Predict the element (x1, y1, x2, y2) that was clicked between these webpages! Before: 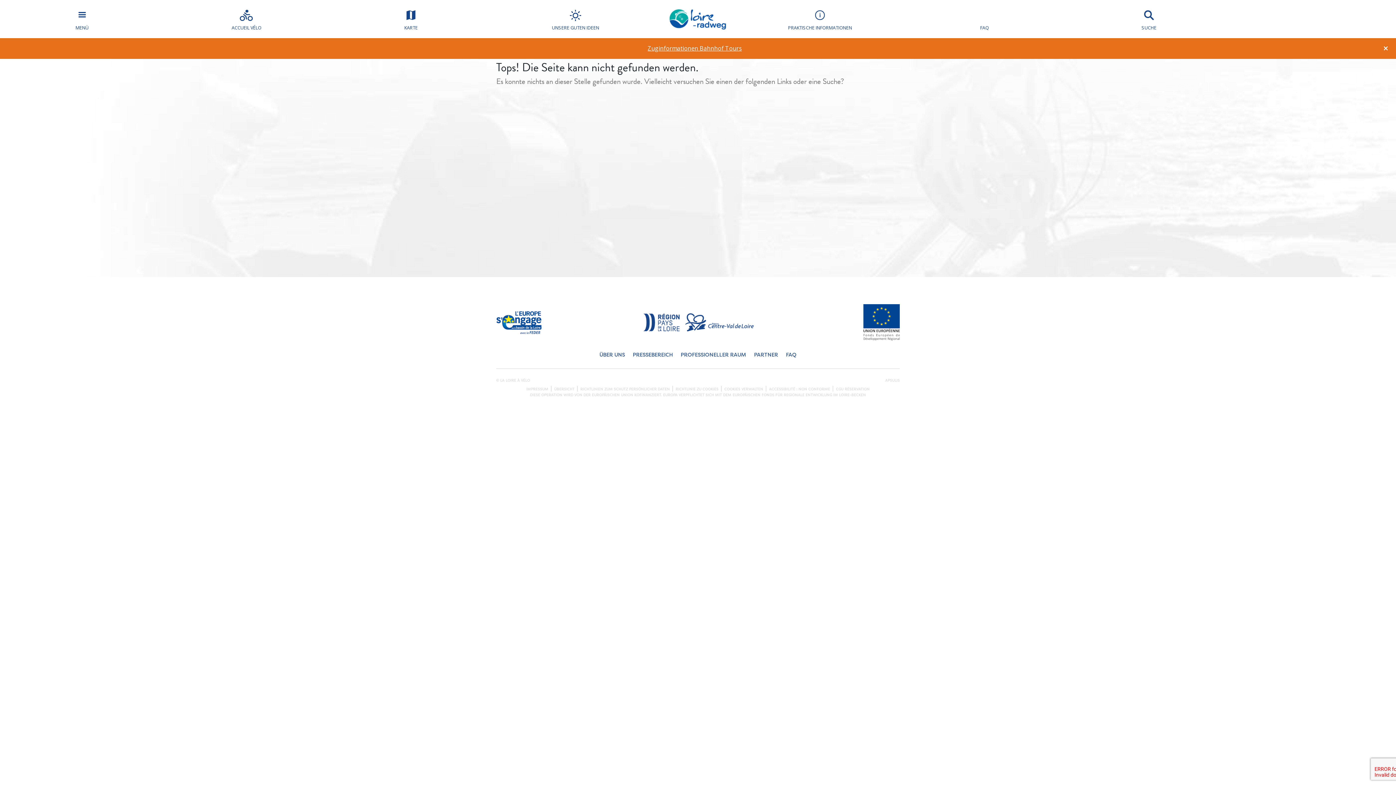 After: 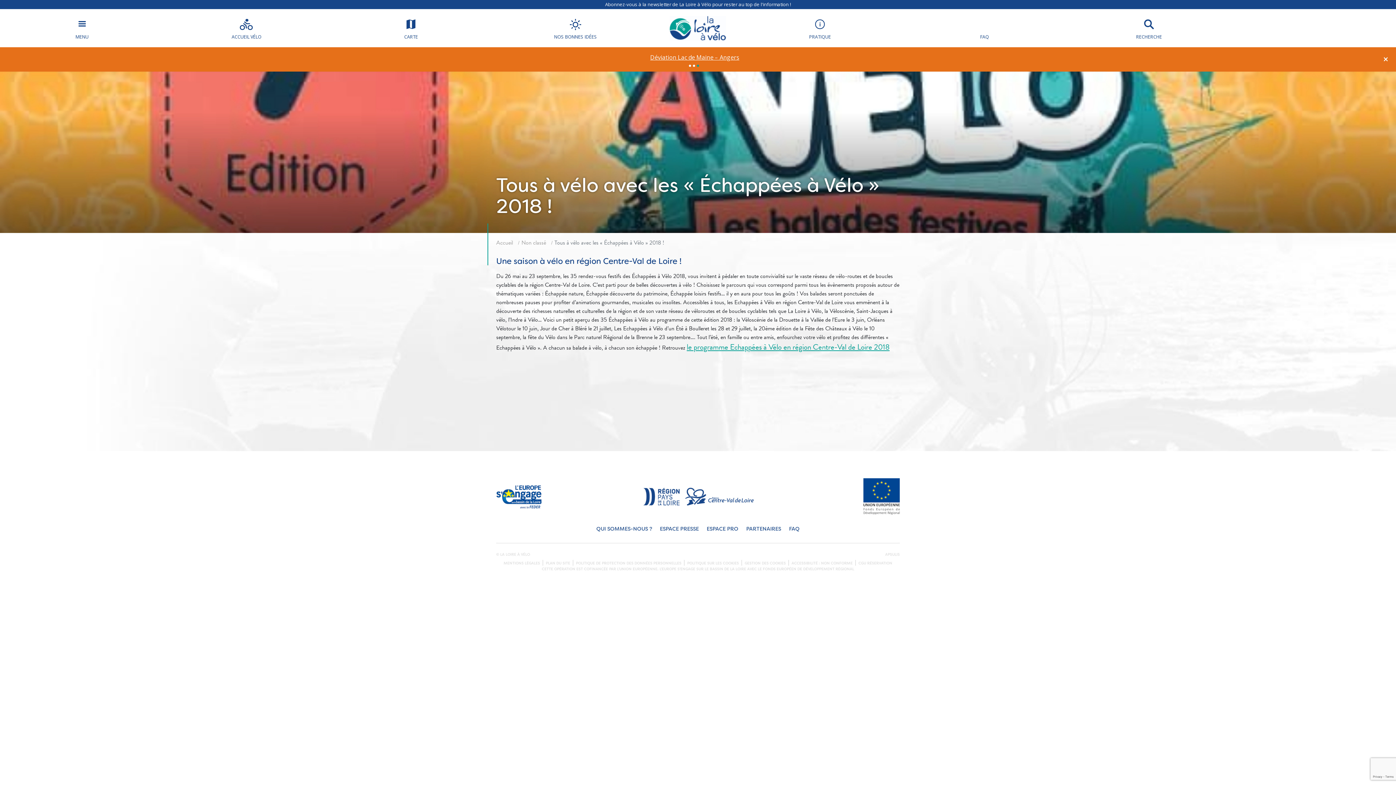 Action: label: CGU RÉSERVATION bbox: (836, 387, 870, 391)